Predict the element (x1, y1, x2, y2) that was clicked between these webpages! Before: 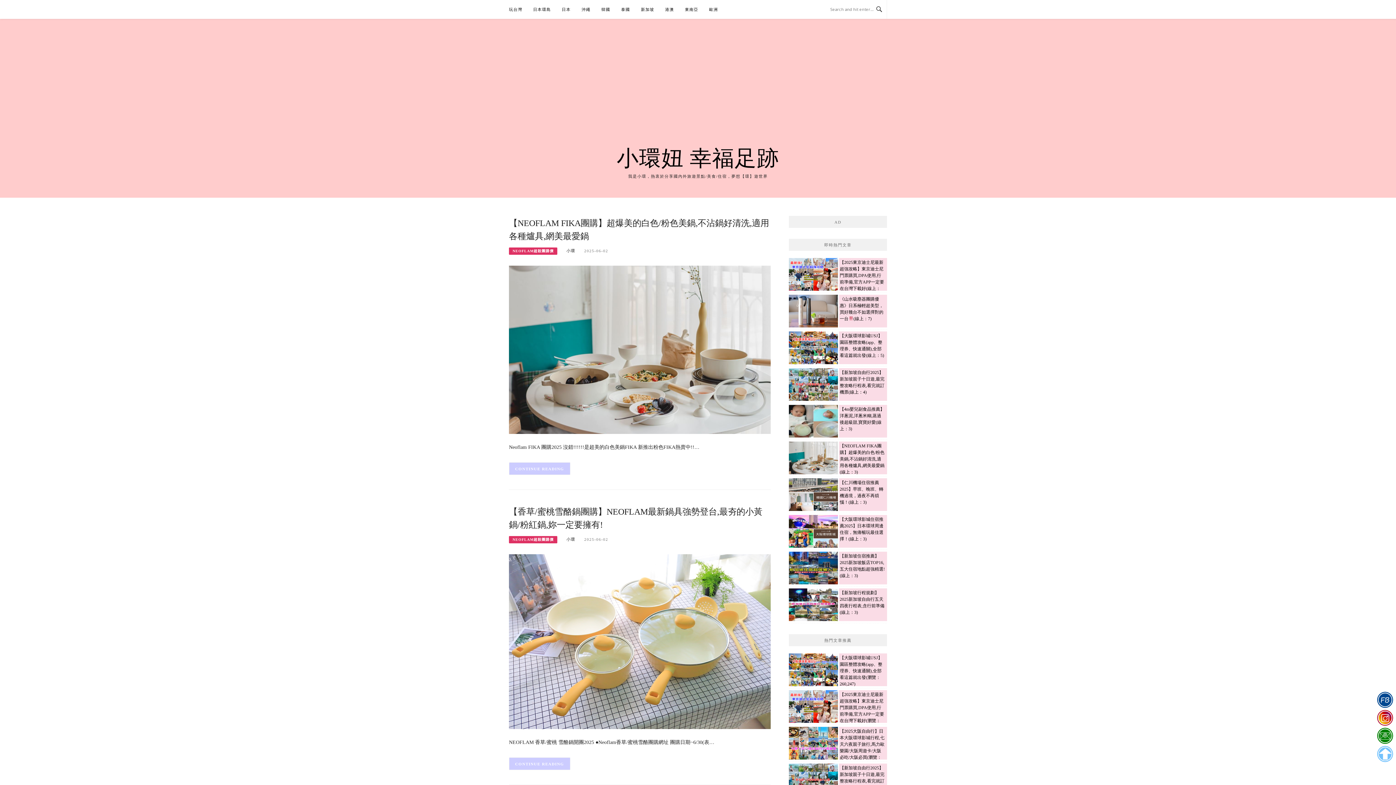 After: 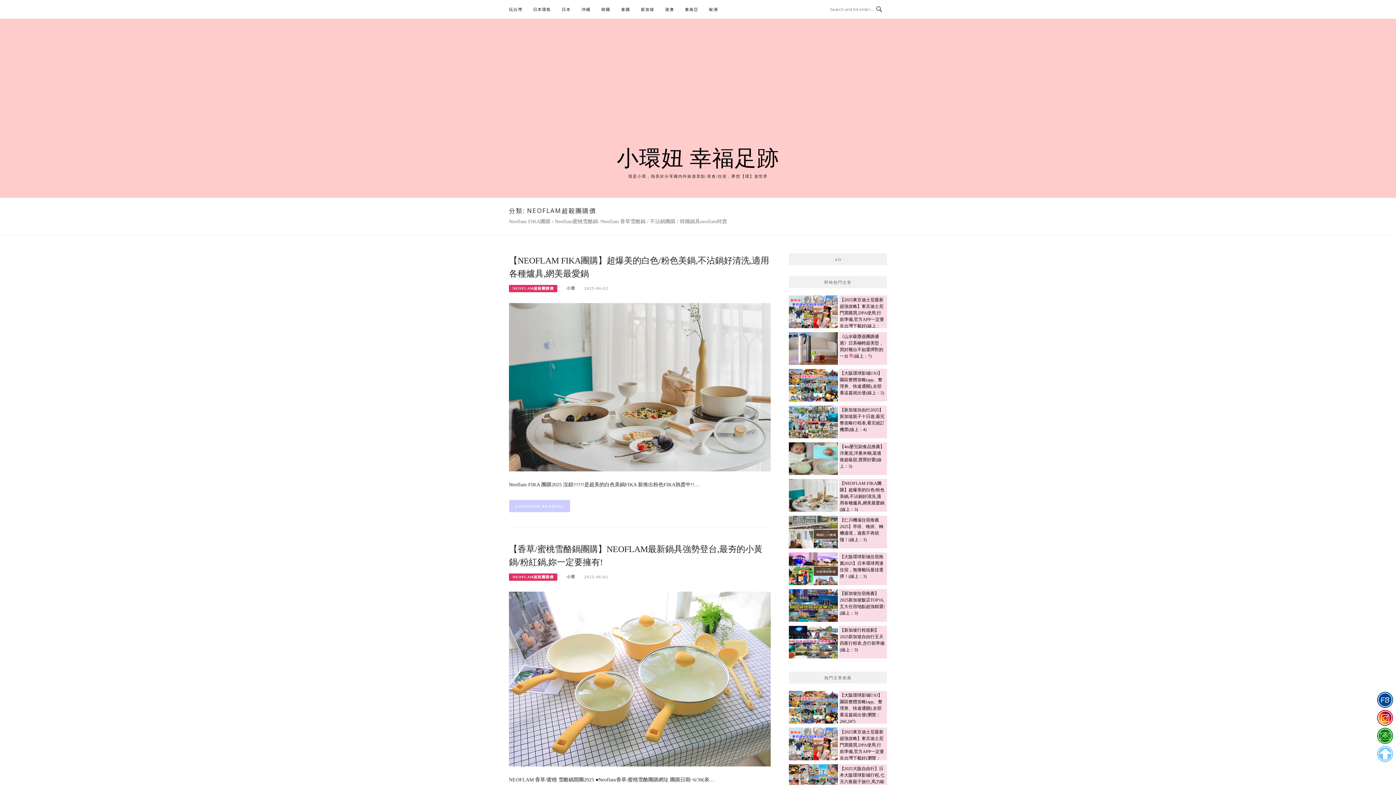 Action: bbox: (509, 536, 557, 543) label: NEOFLAM超殺團購價